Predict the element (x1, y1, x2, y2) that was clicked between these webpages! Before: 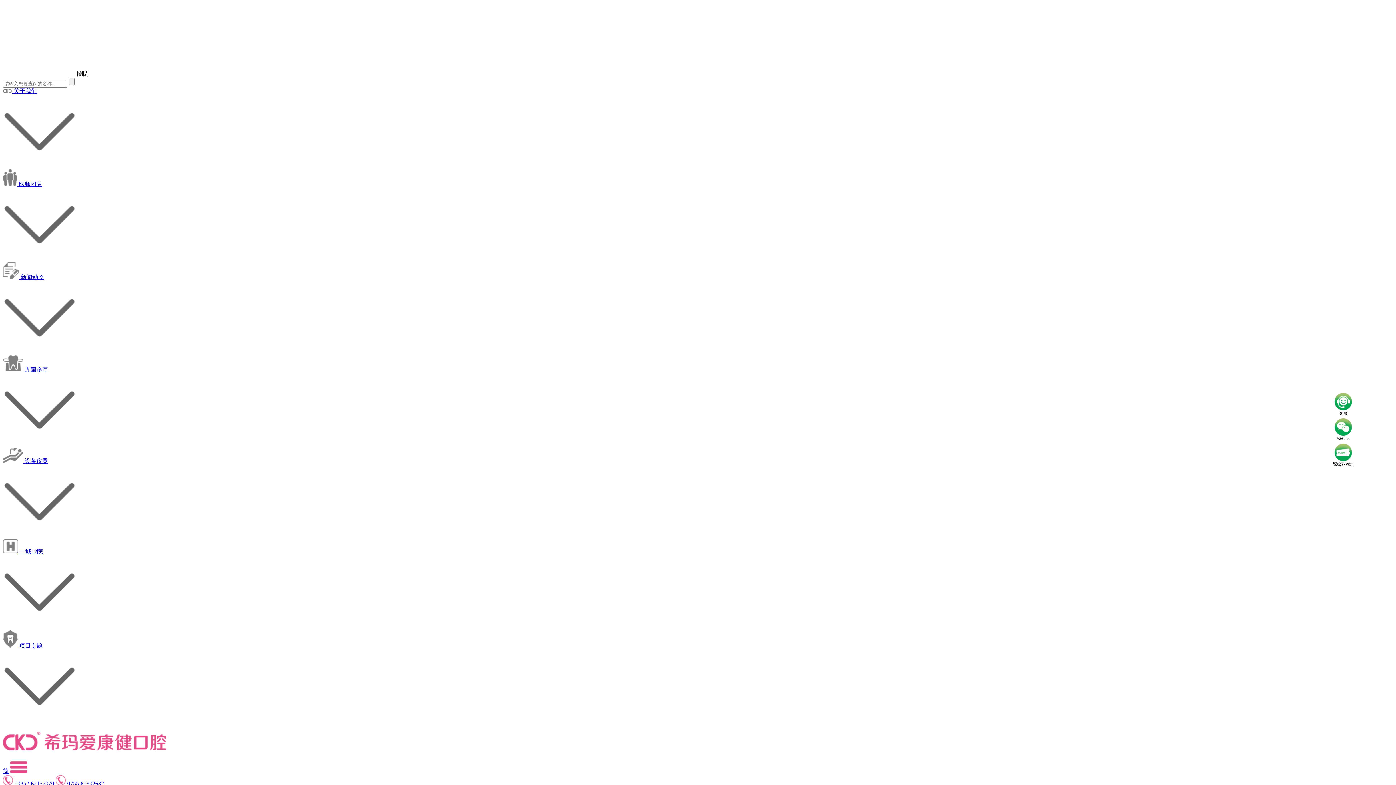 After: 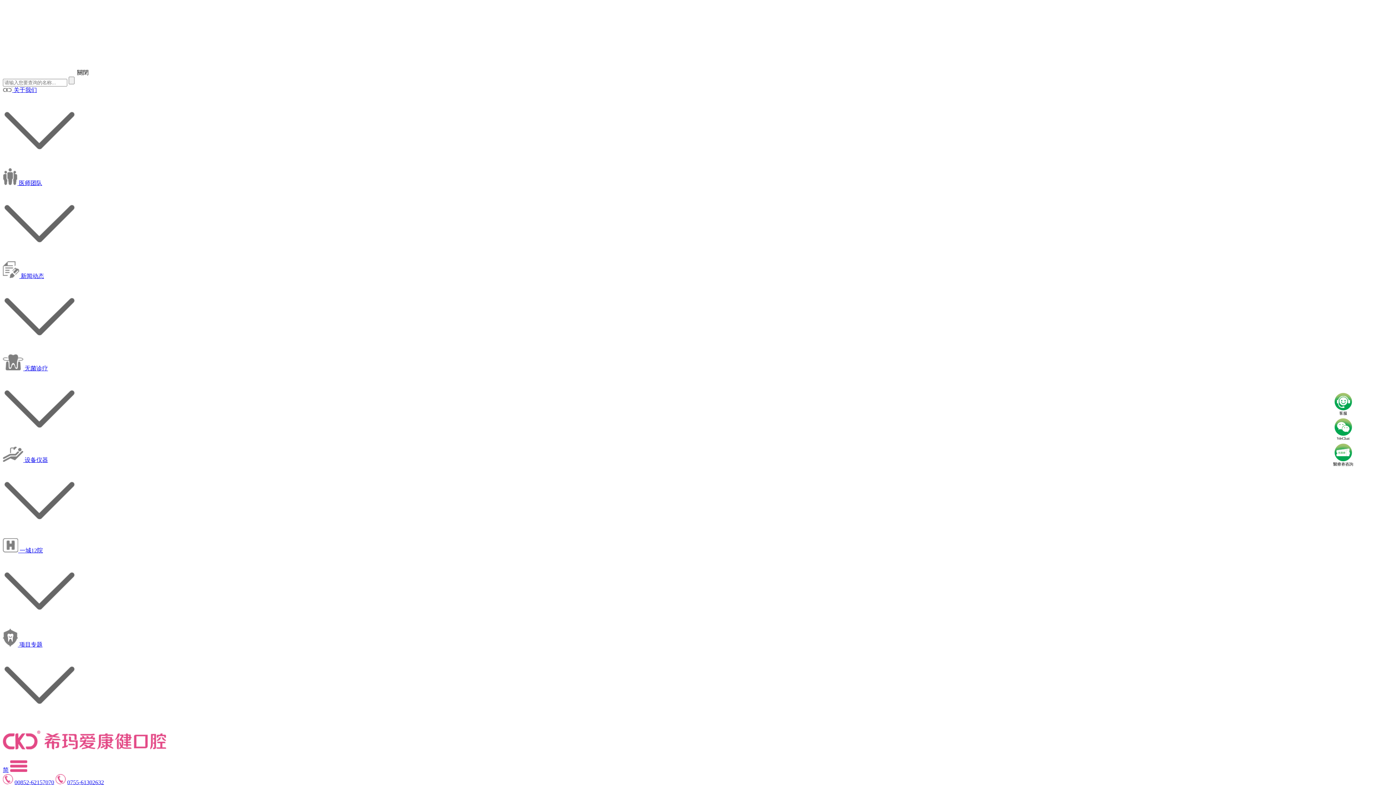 Action: label: 00852-62157070 bbox: (14, 780, 54, 786)